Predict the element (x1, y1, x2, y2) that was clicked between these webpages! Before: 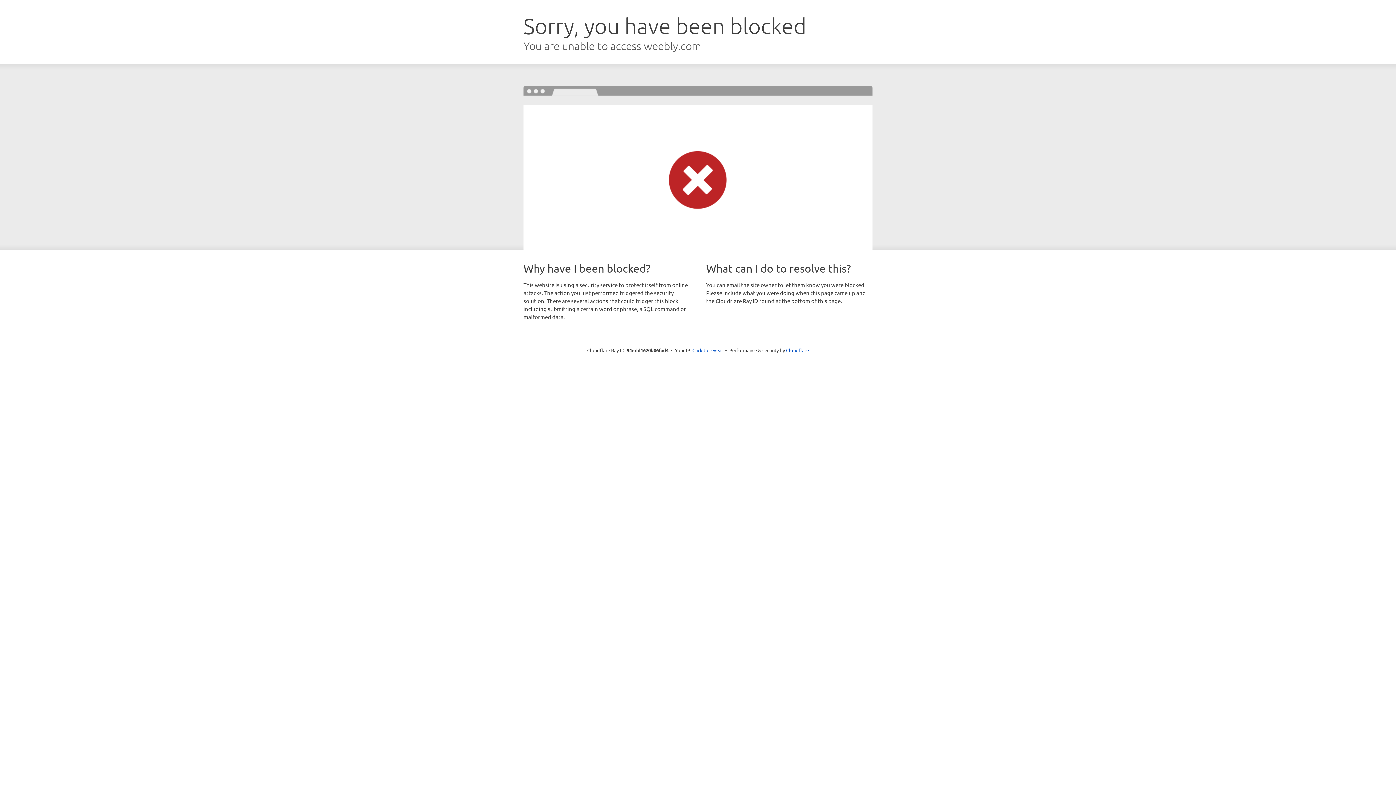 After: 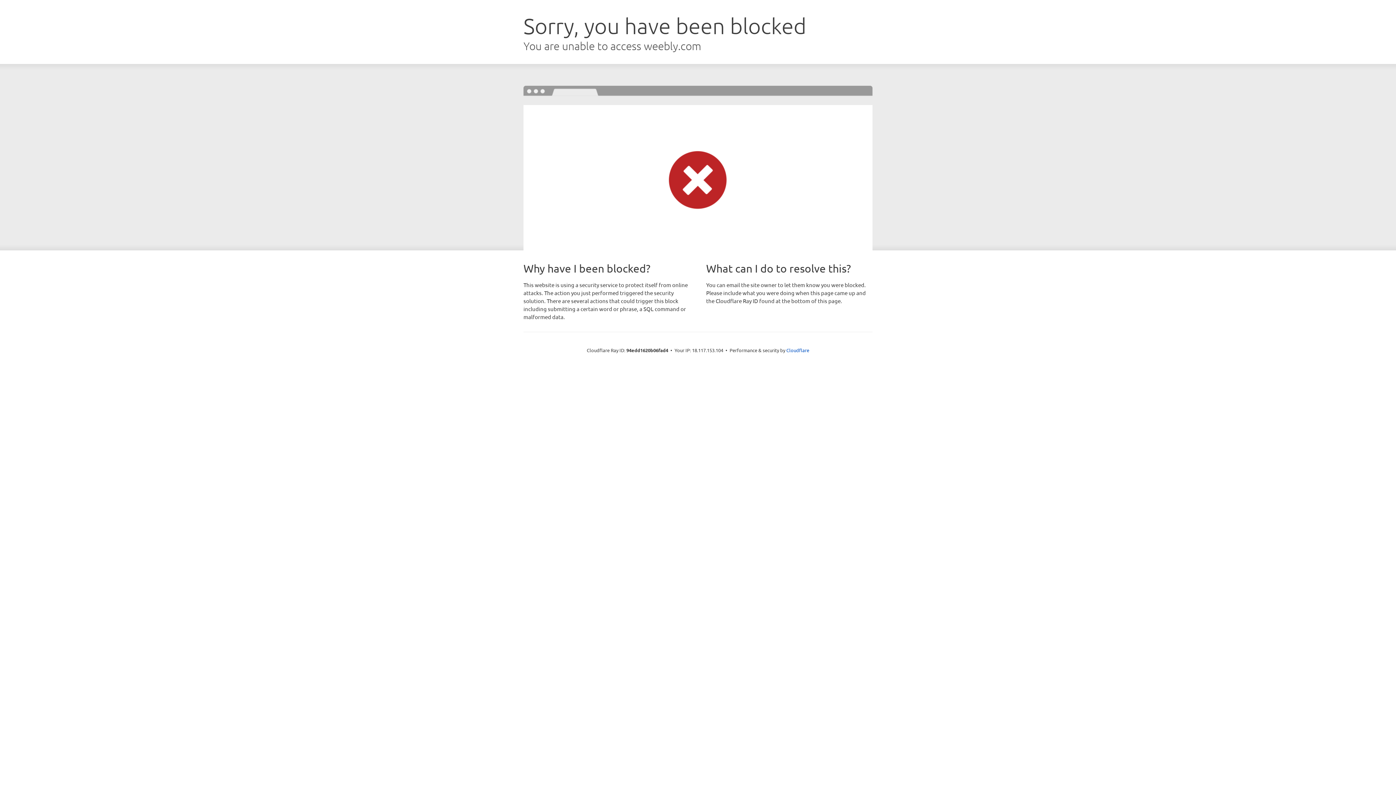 Action: label: Click to reveal bbox: (692, 346, 723, 353)